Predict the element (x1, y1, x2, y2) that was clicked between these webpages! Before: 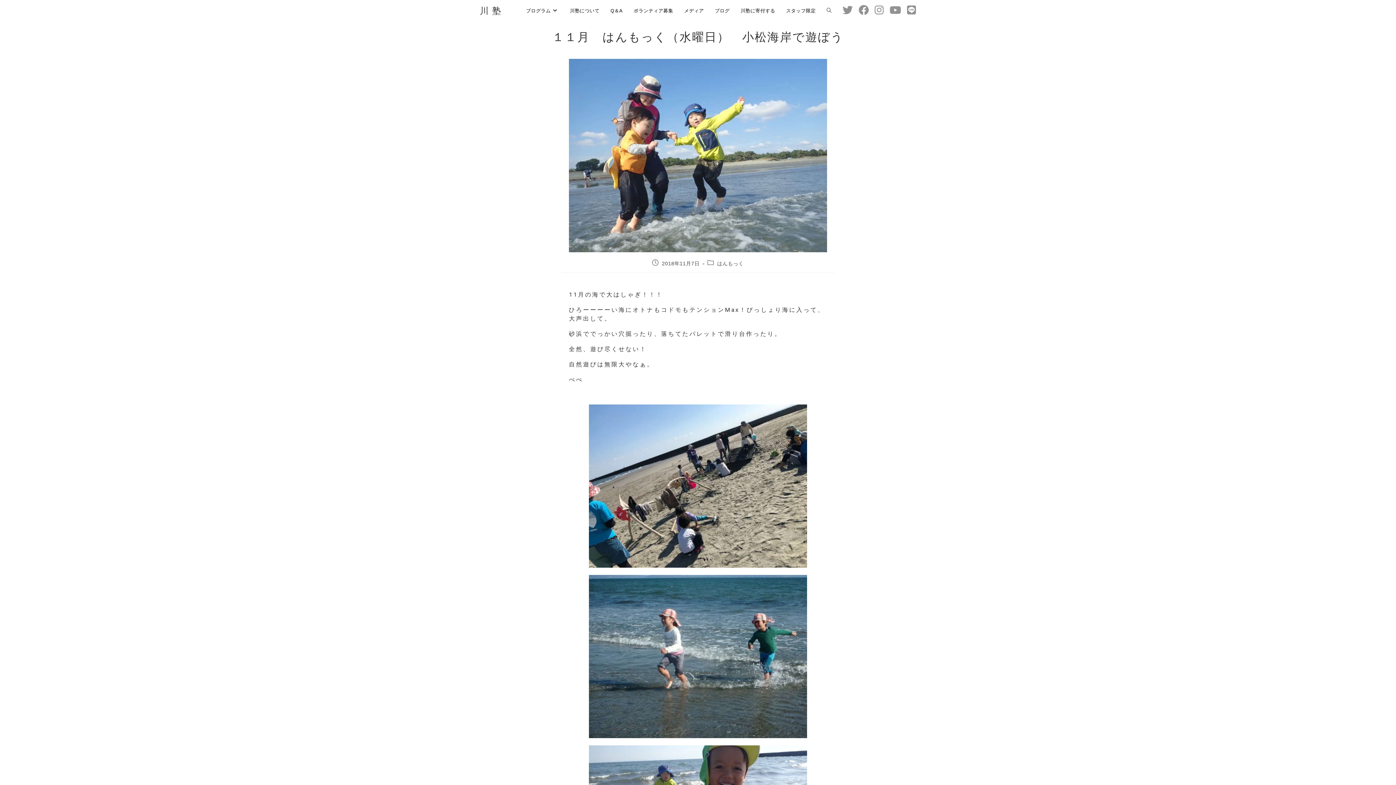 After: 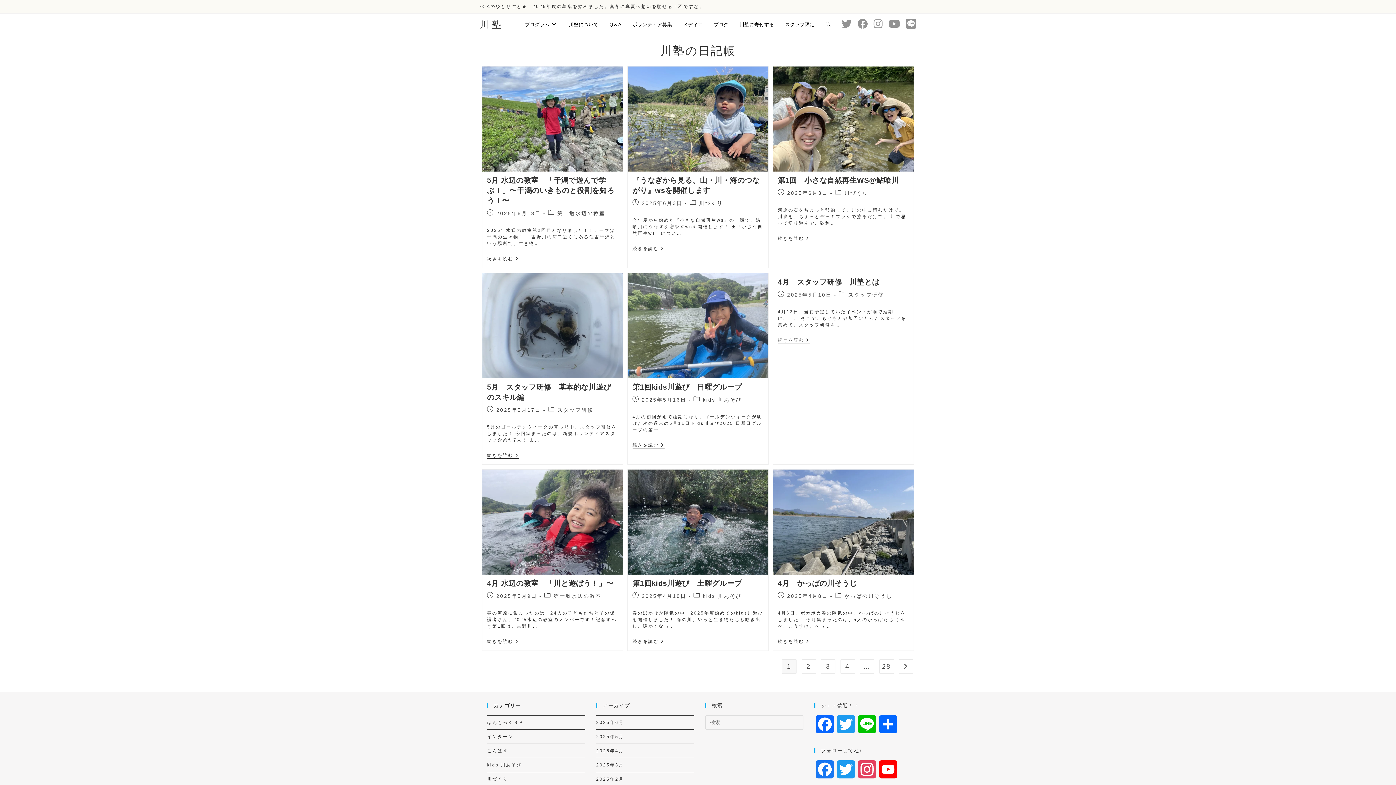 Action: label: ブログ bbox: (709, 0, 735, 21)